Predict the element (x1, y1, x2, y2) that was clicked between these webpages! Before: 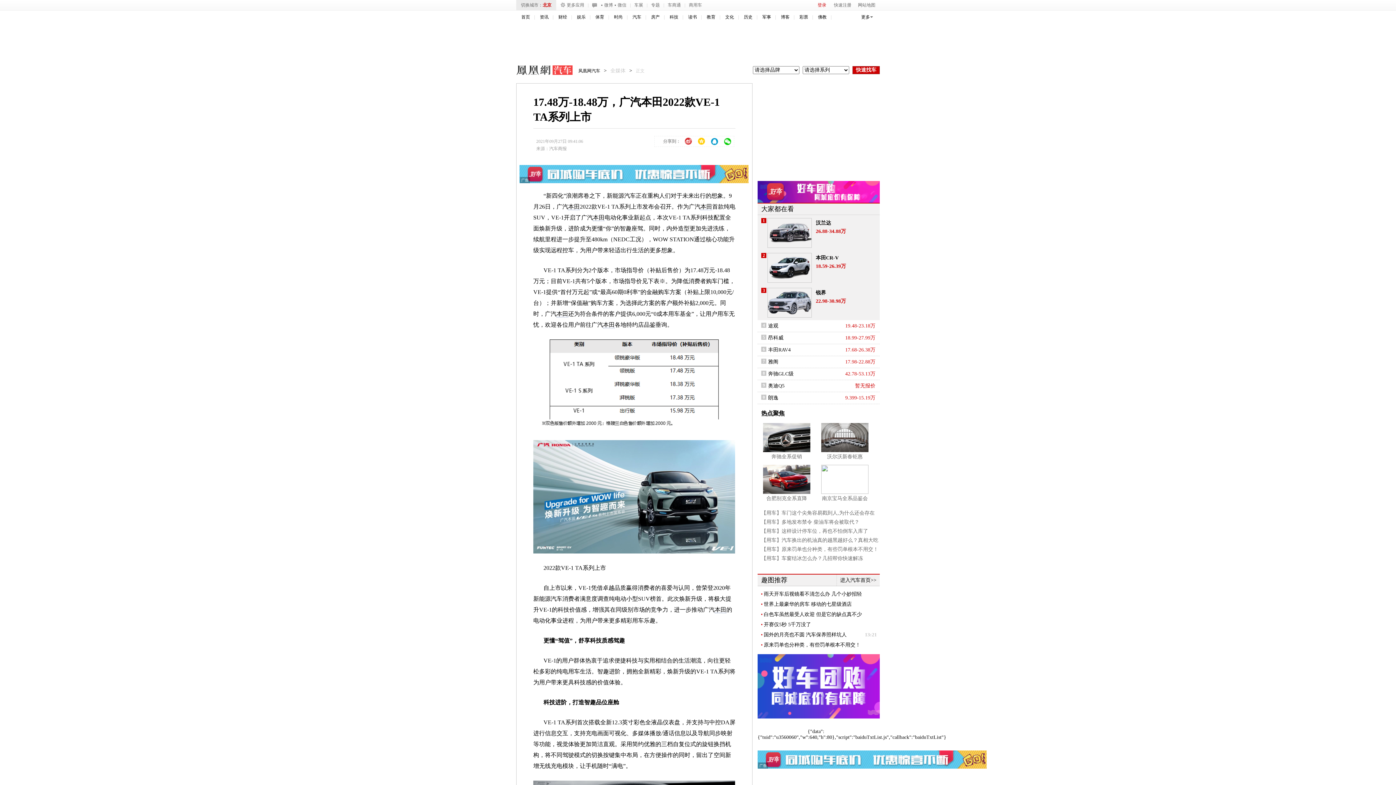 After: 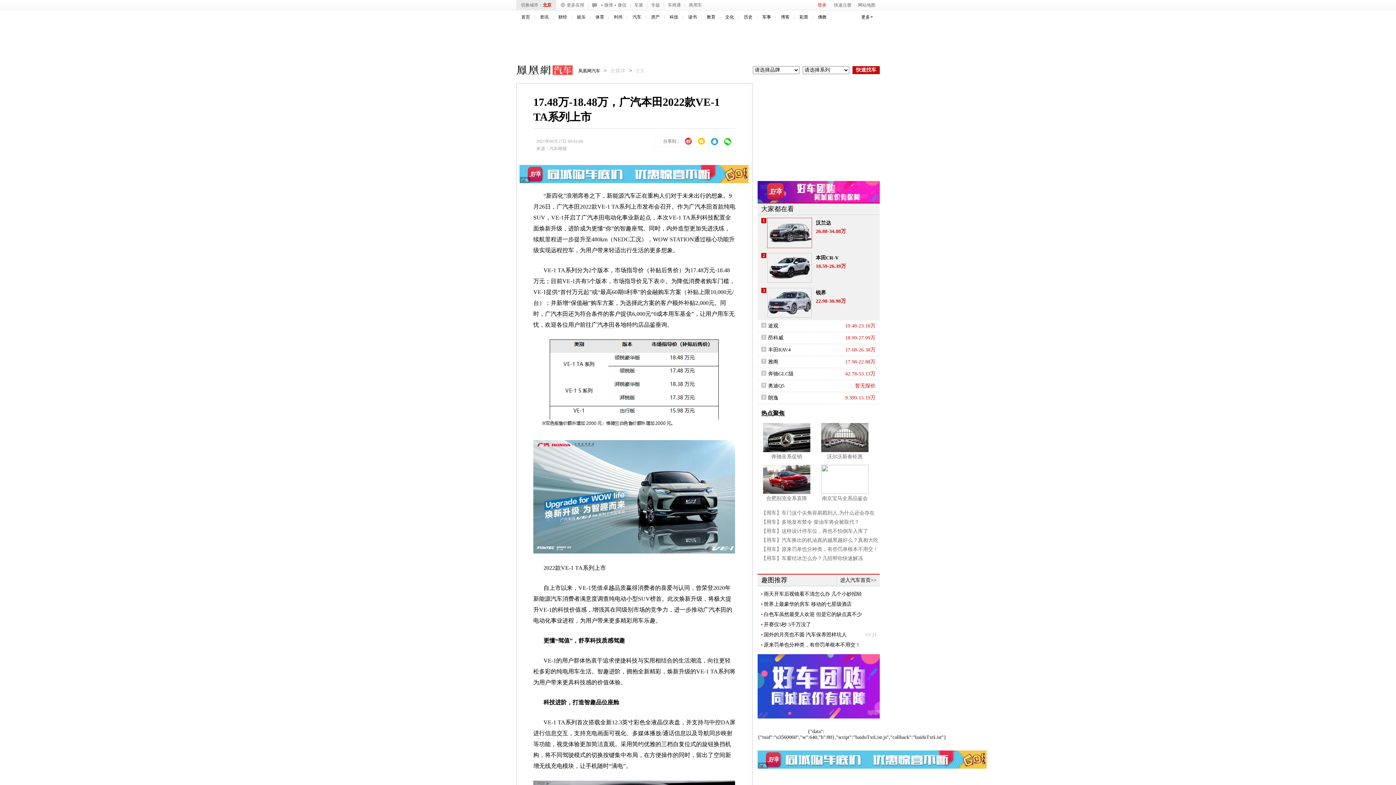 Action: bbox: (767, 218, 812, 248)